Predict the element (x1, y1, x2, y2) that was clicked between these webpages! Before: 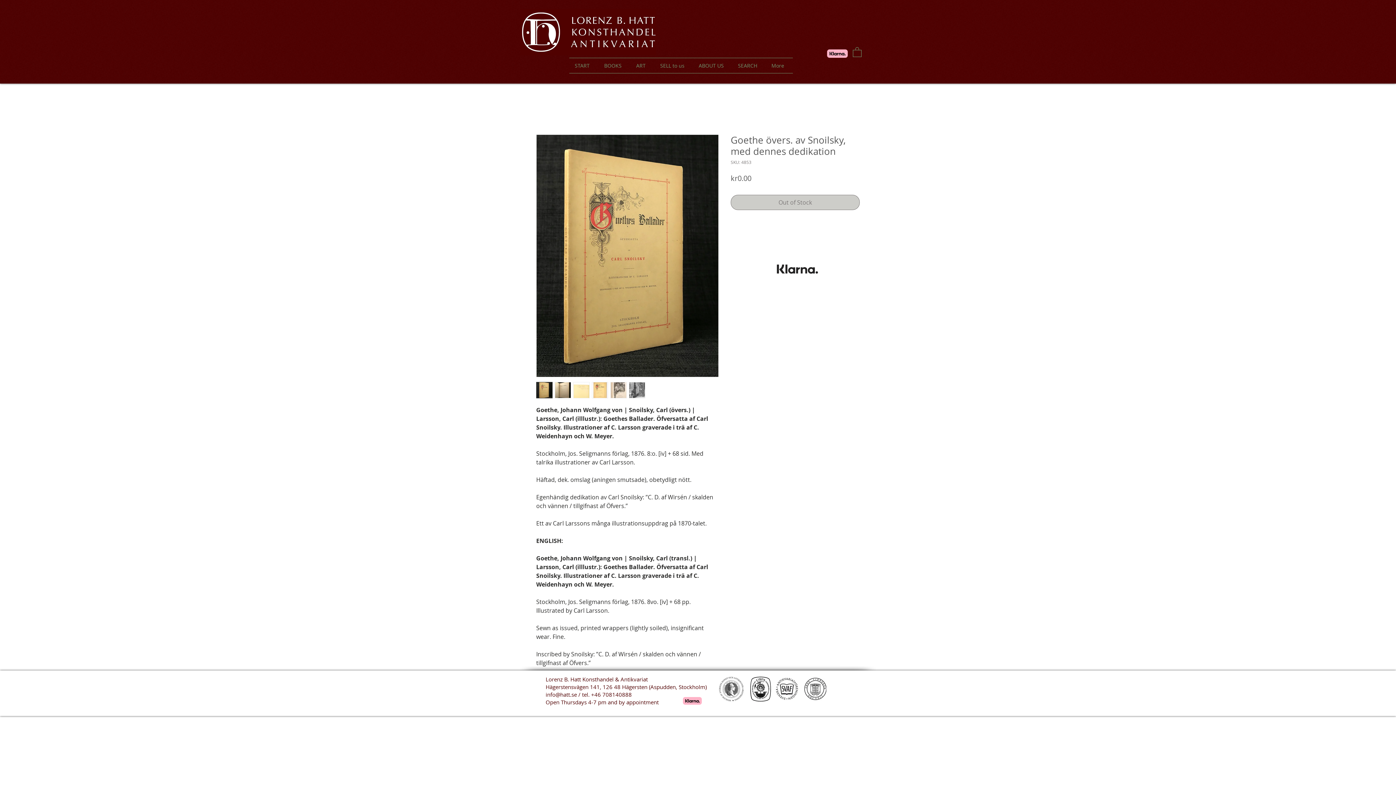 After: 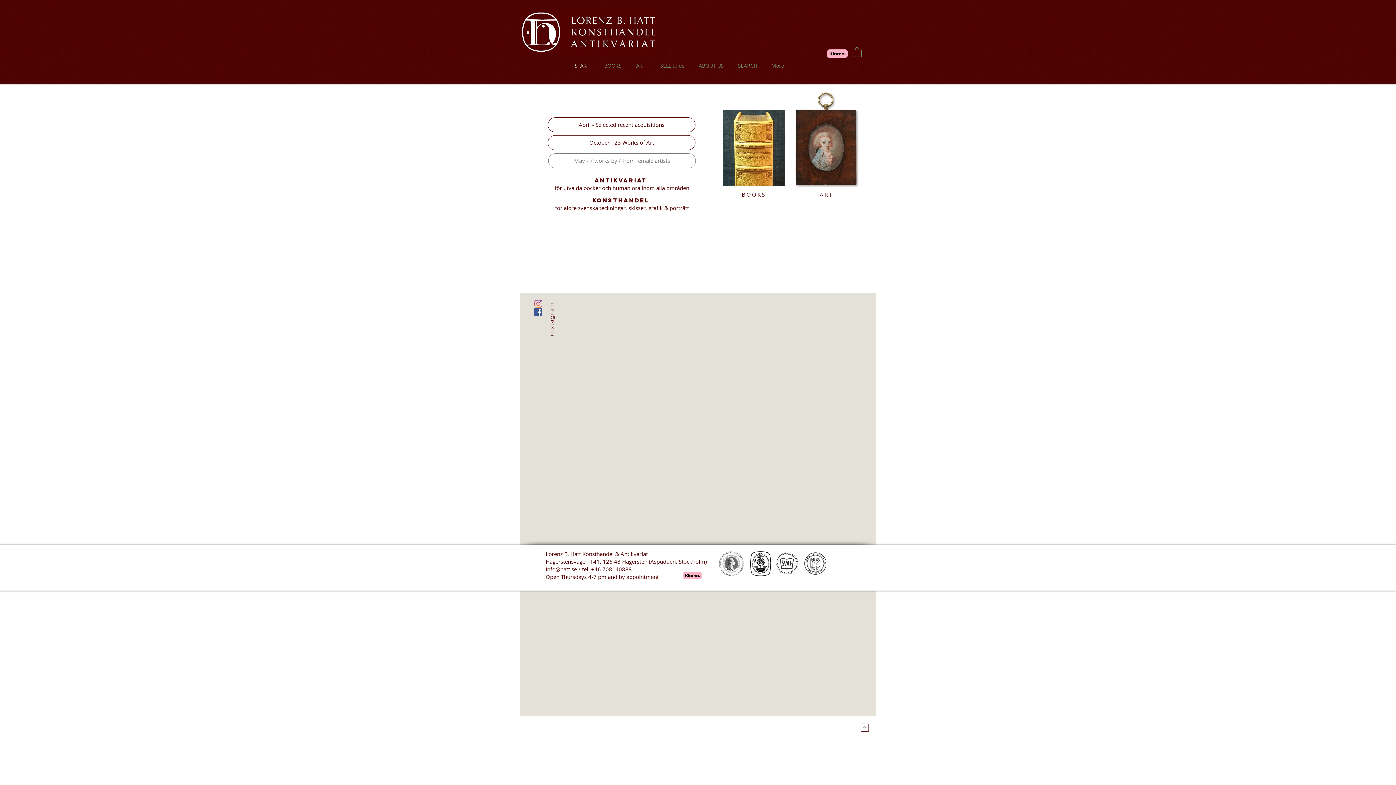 Action: bbox: (520, 9, 656, 55)